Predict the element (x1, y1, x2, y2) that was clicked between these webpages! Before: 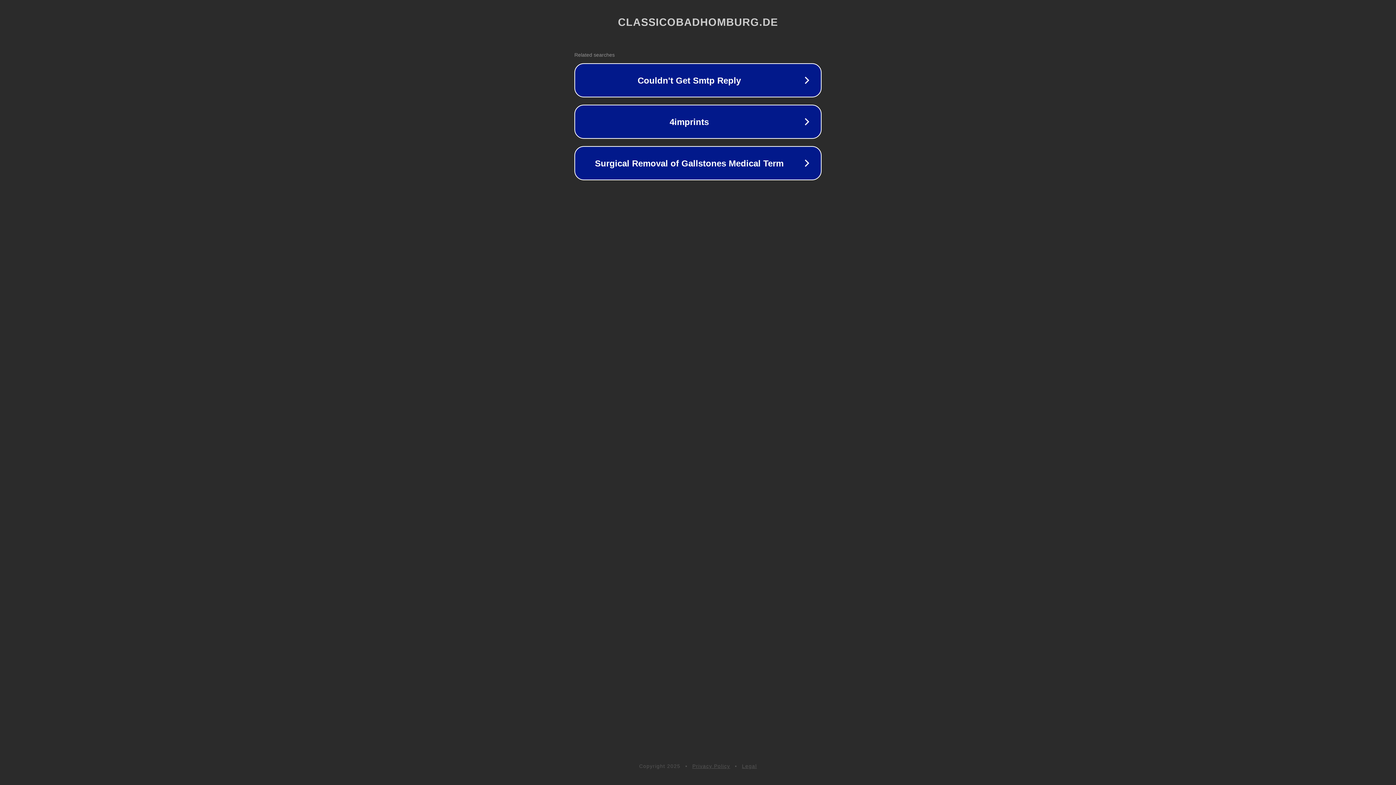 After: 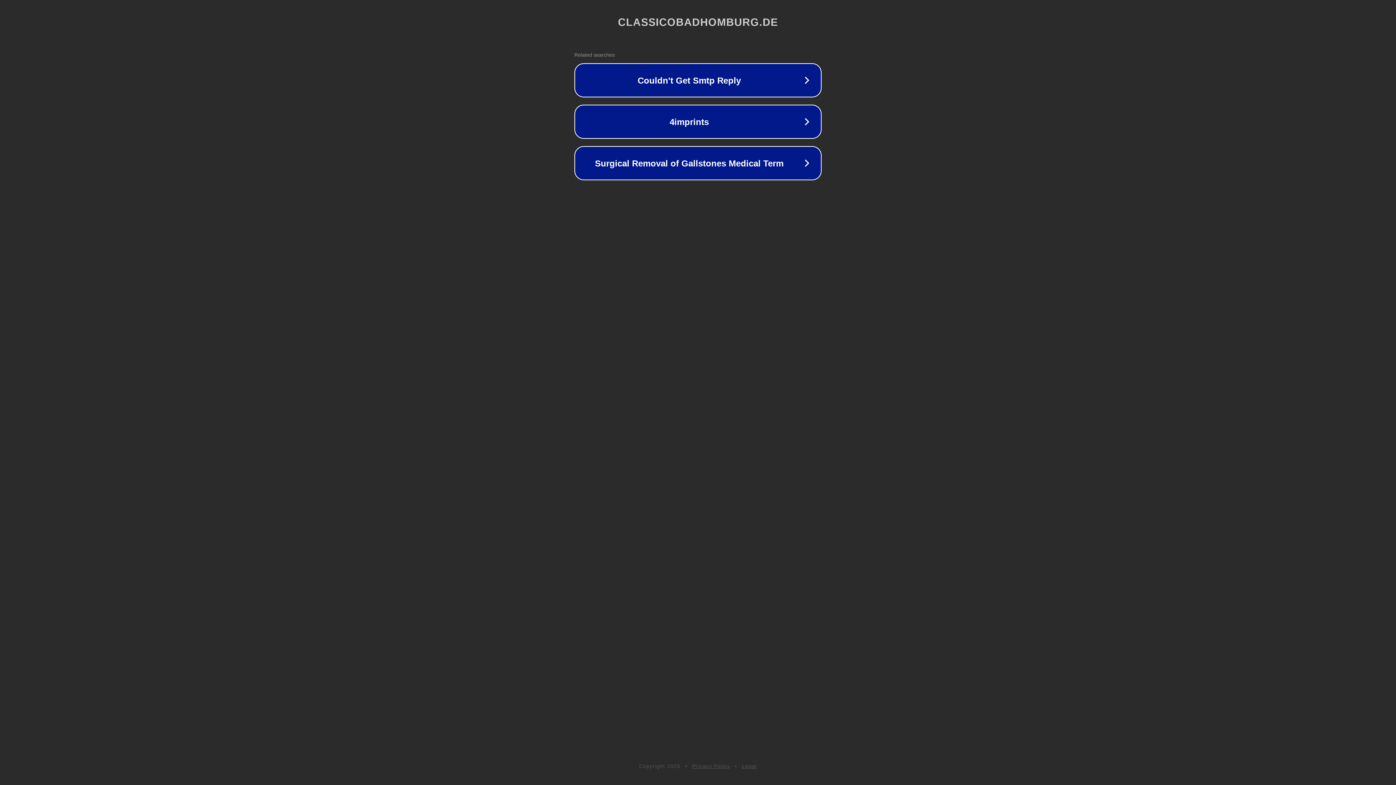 Action: label: Legal bbox: (742, 763, 757, 769)